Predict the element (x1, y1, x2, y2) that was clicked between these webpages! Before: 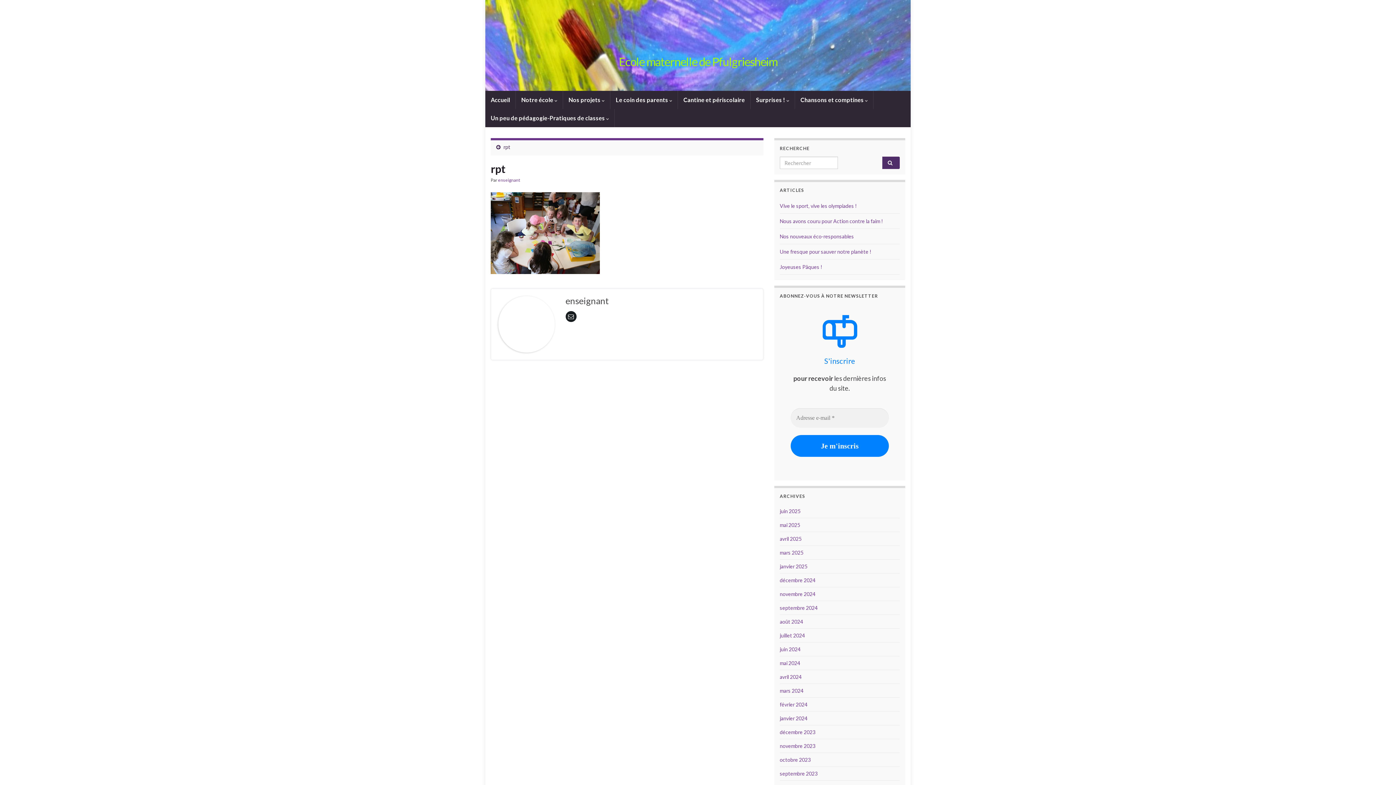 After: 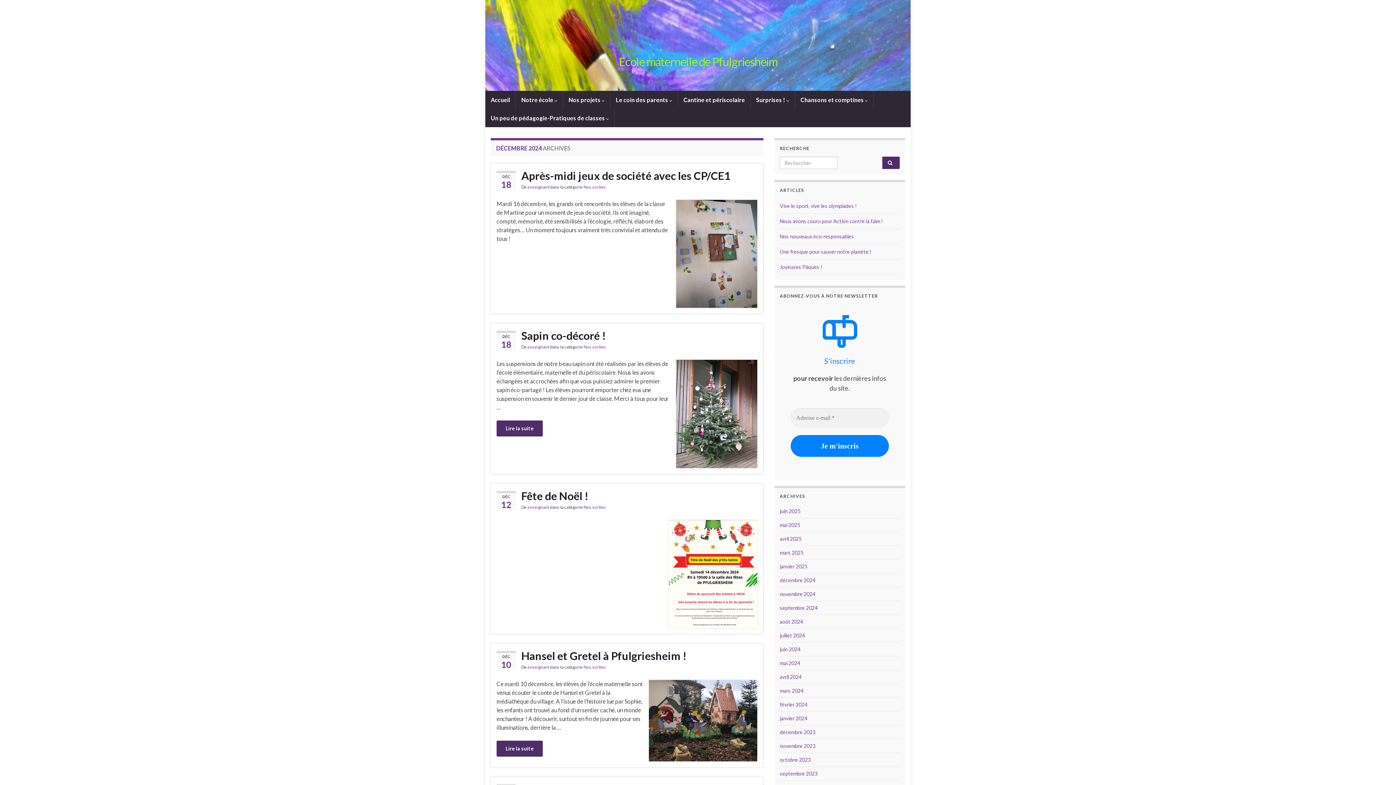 Action: label: décembre 2024 bbox: (780, 577, 815, 583)